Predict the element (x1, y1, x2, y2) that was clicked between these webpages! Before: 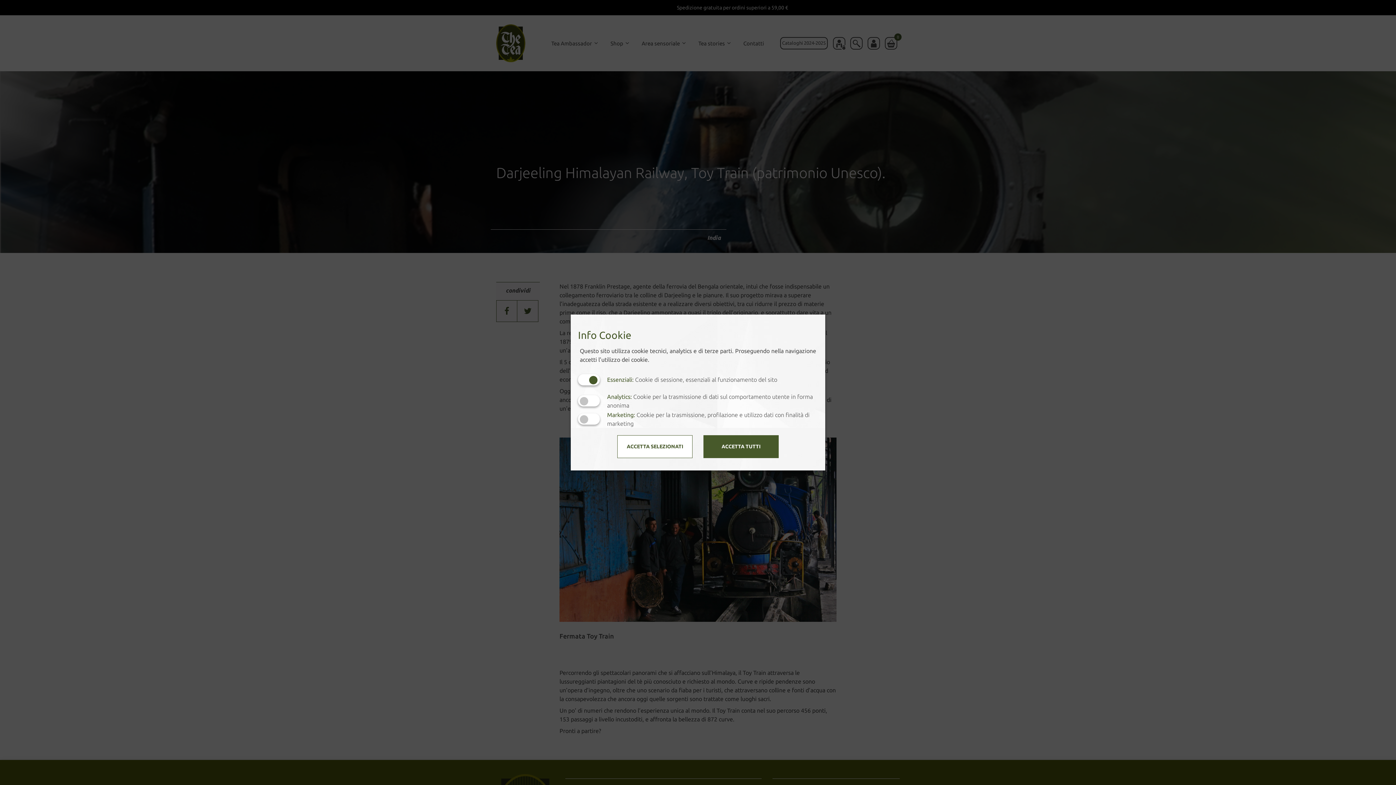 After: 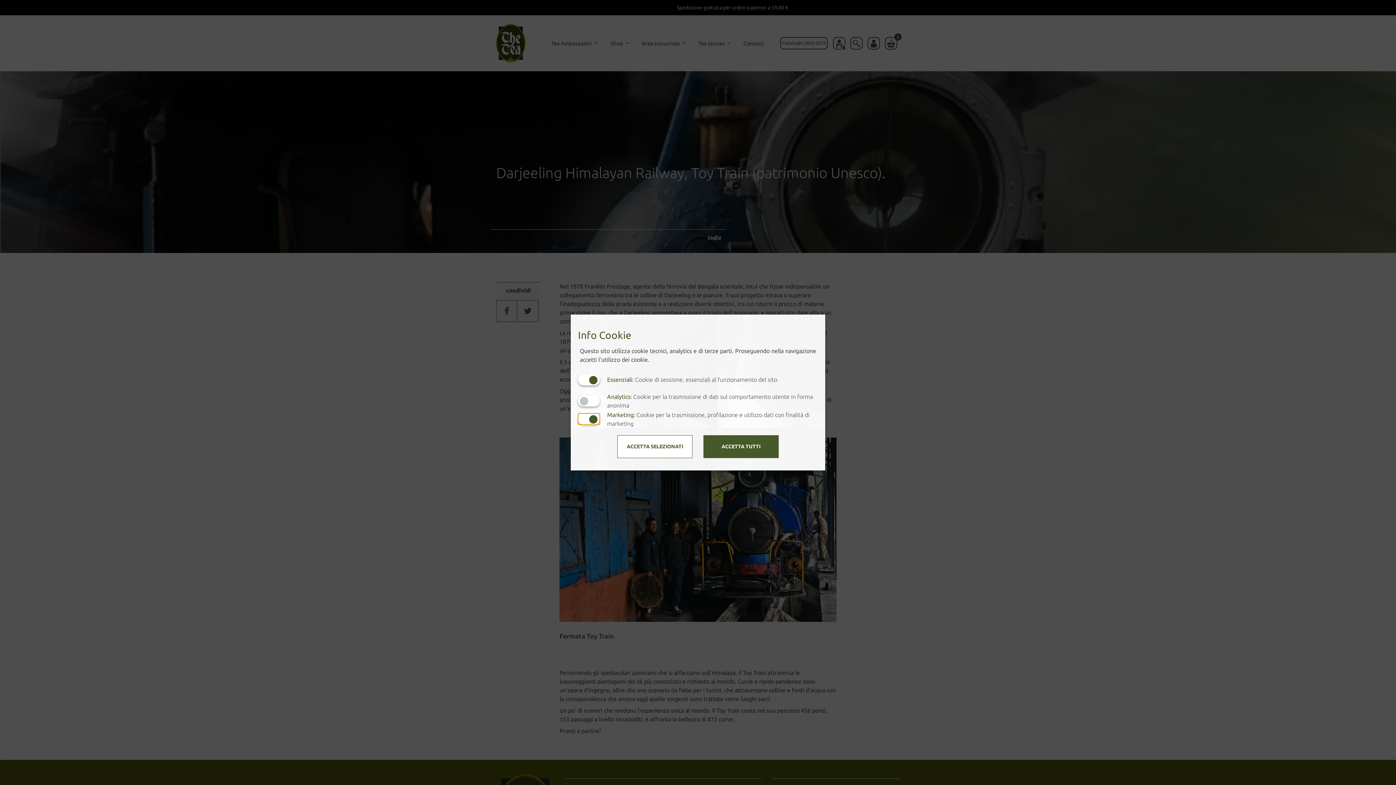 Action: label: Marketing: status cookie disattivato, clicca per attivare bbox: (578, 413, 600, 424)